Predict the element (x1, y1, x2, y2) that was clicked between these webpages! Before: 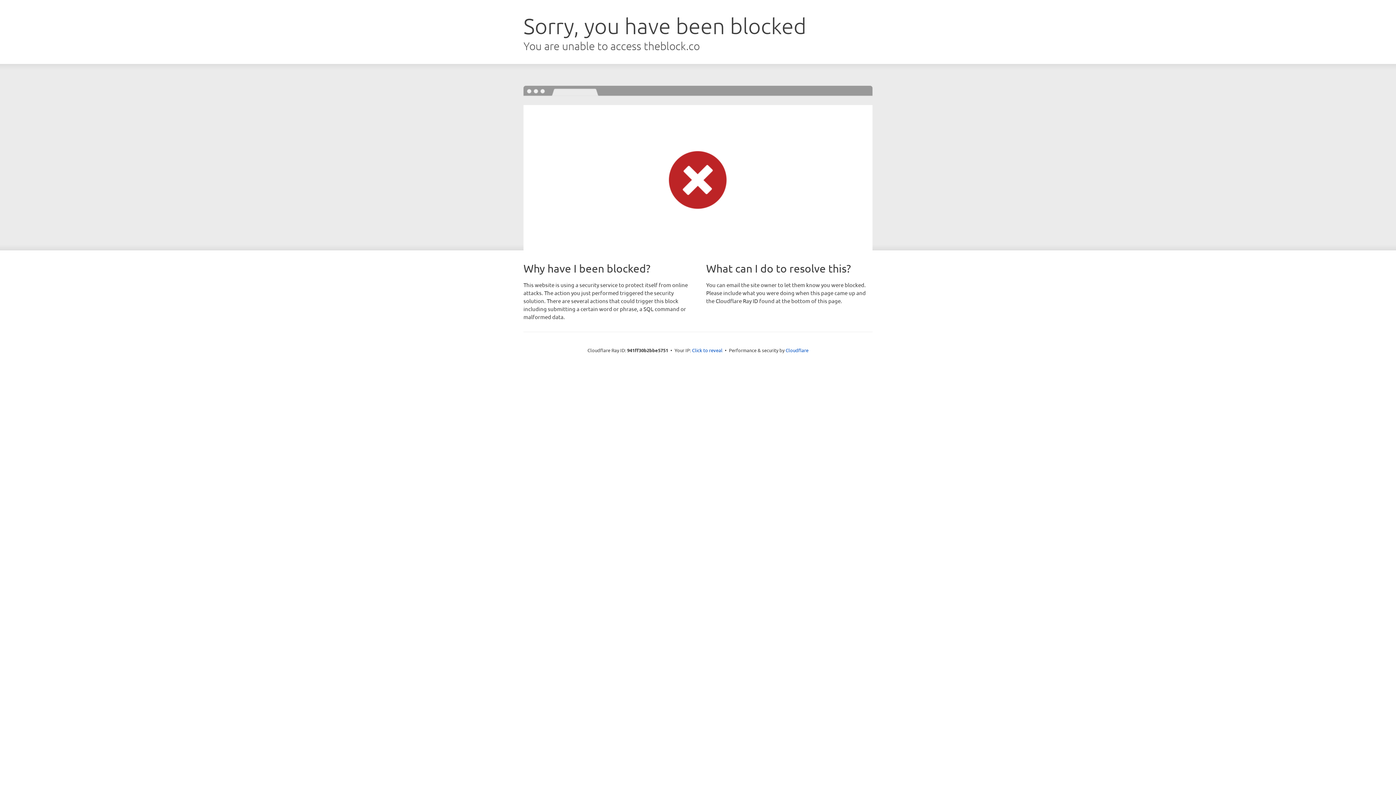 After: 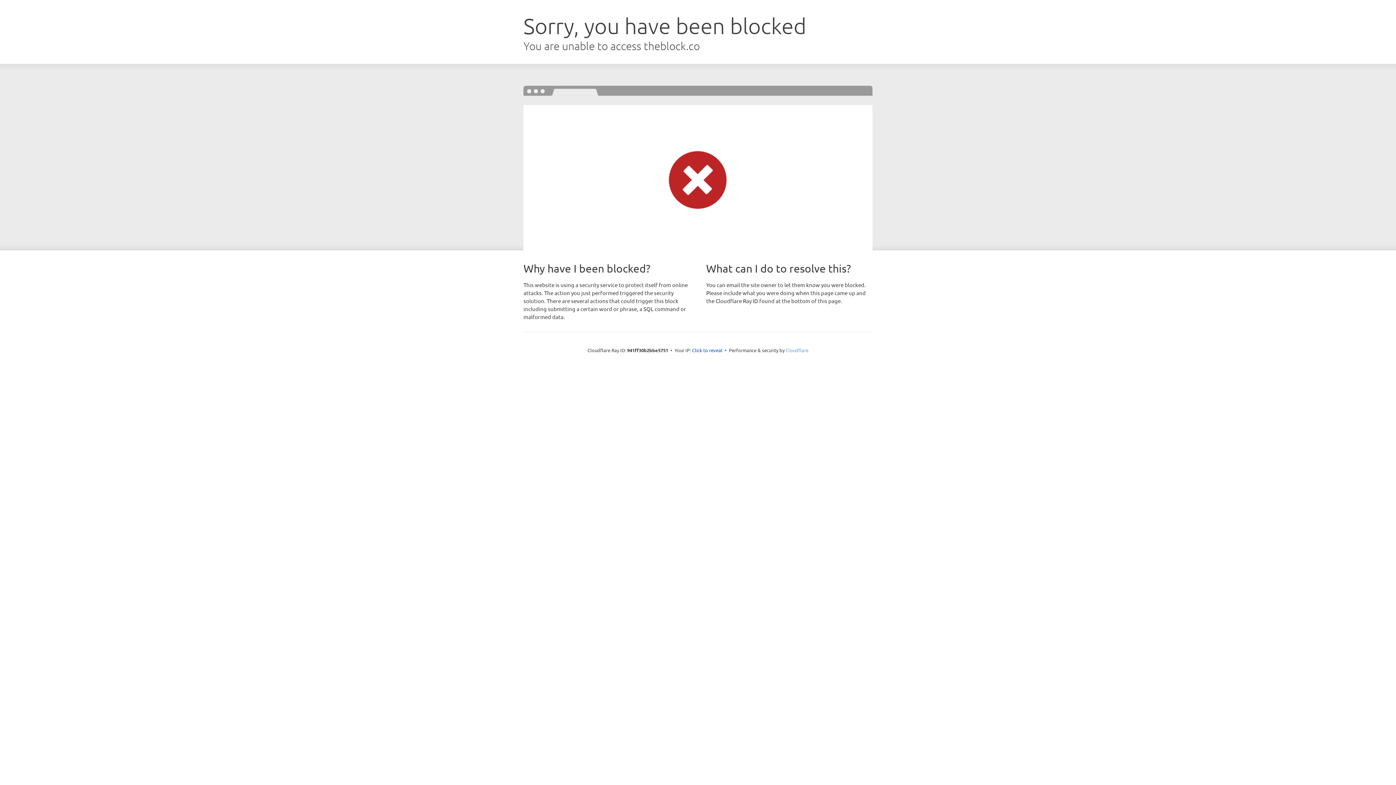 Action: label: Cloudflare bbox: (785, 347, 808, 353)